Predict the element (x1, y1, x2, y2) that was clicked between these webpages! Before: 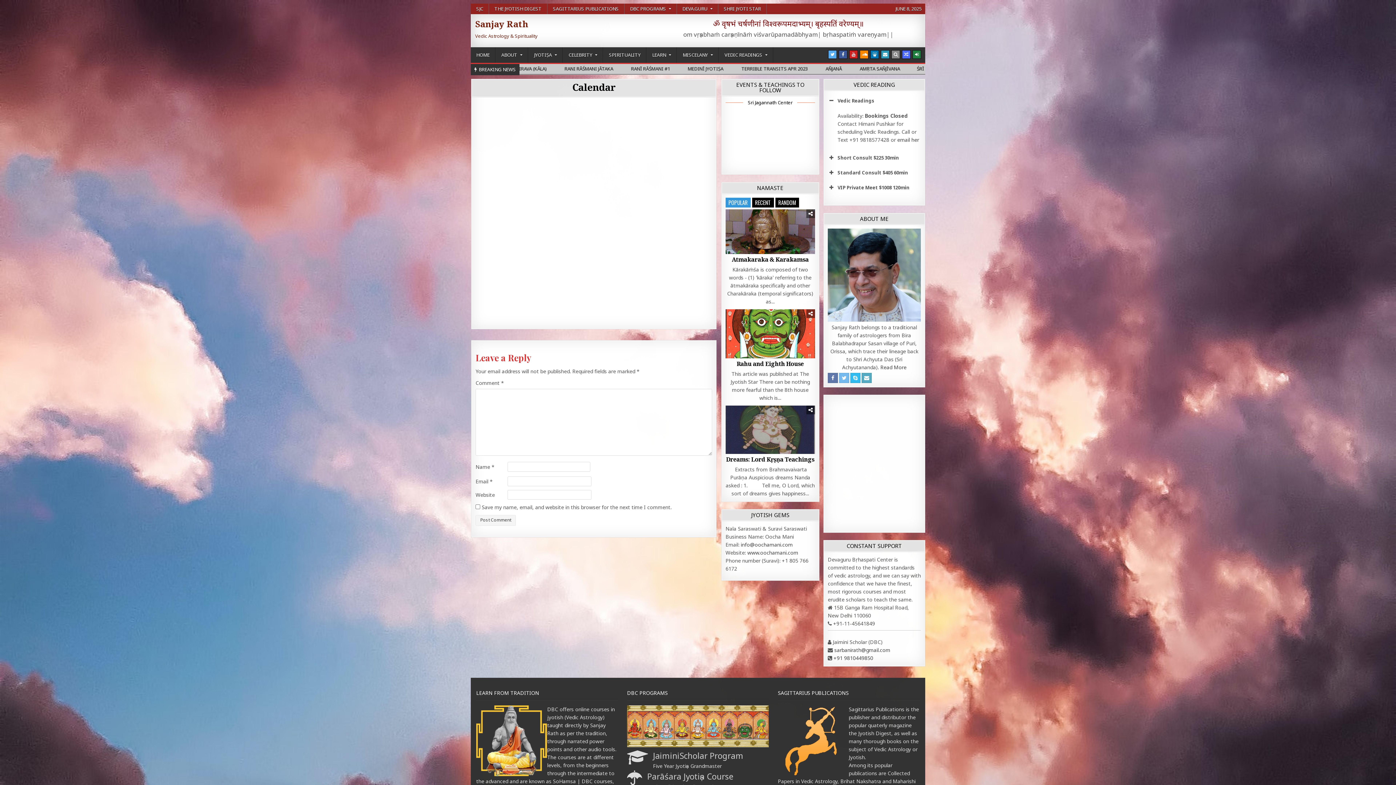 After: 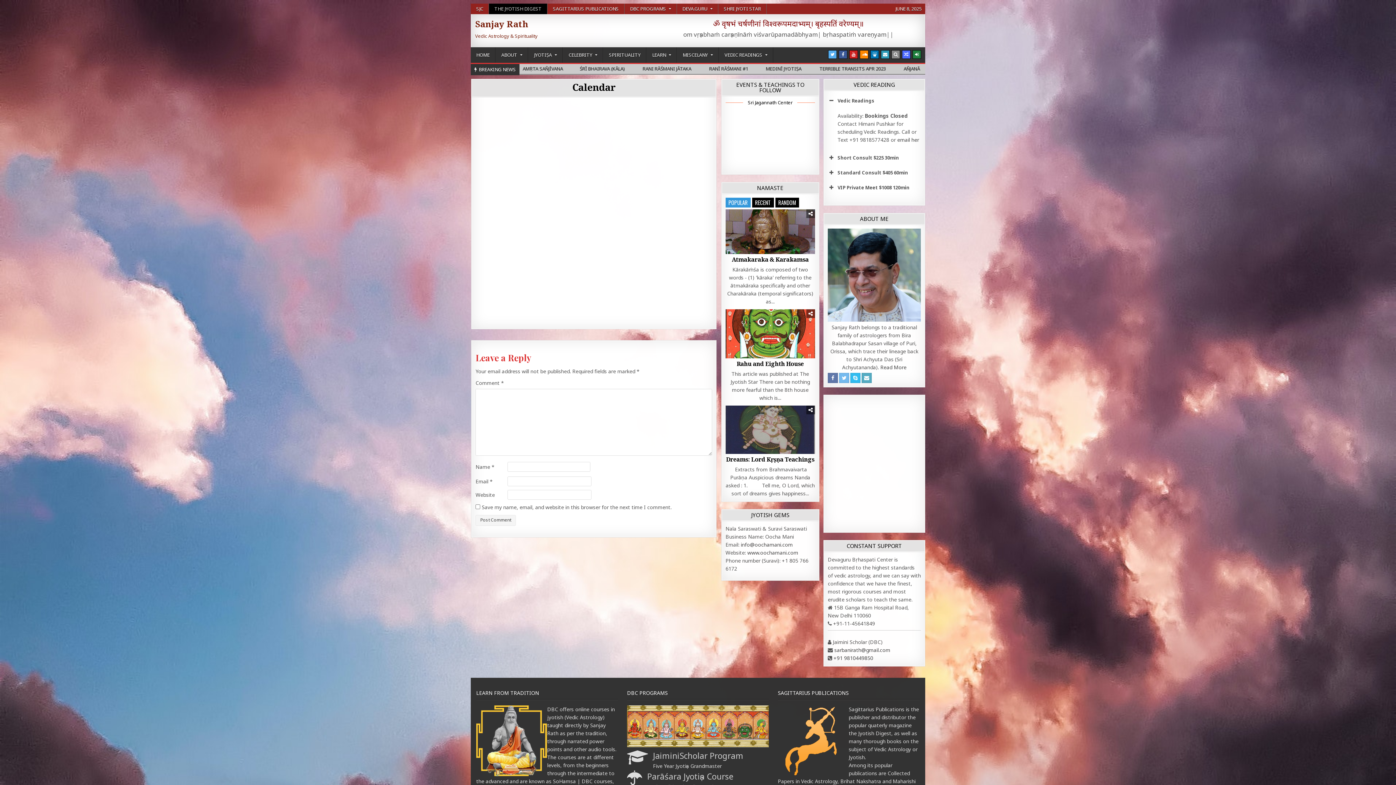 Action: bbox: (489, 3, 547, 14) label: THE JYOTISH DIGEST